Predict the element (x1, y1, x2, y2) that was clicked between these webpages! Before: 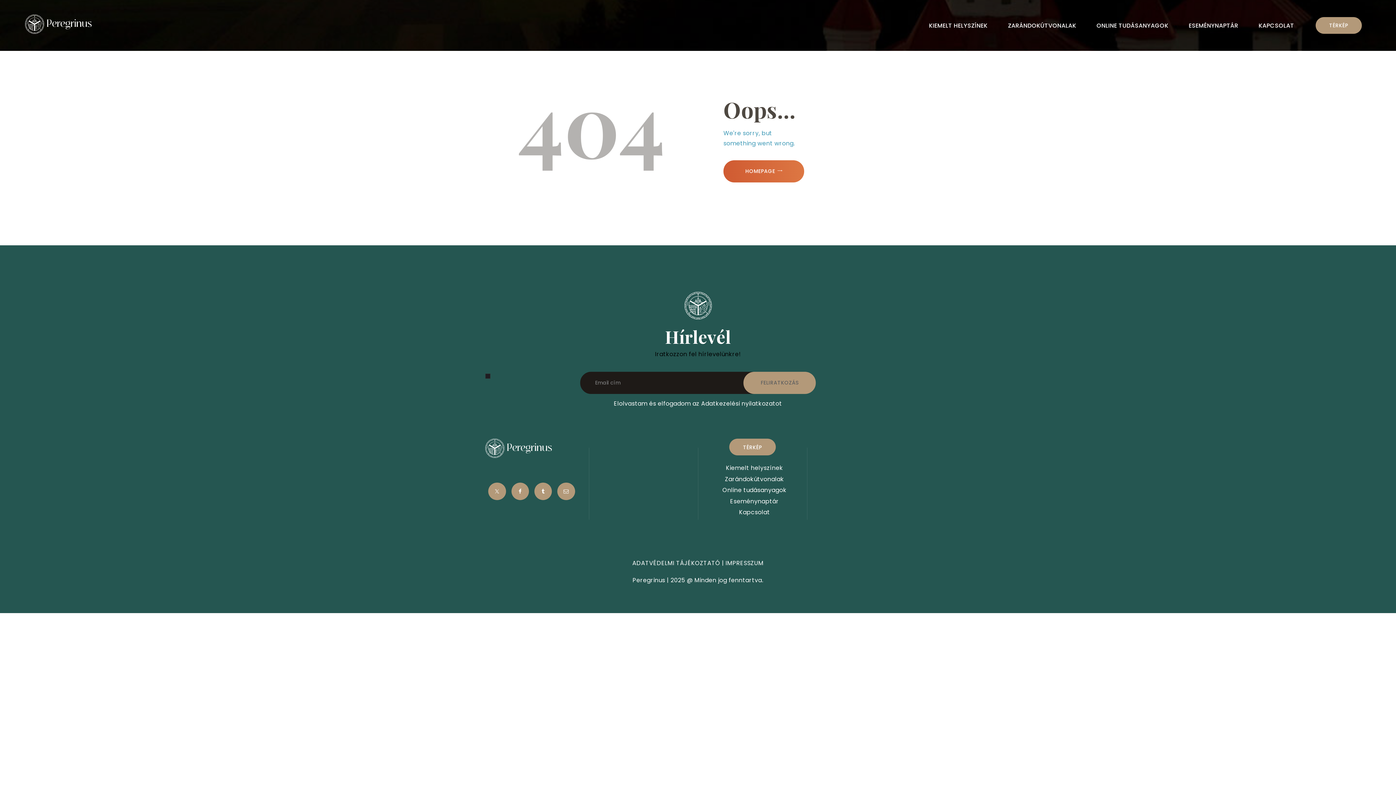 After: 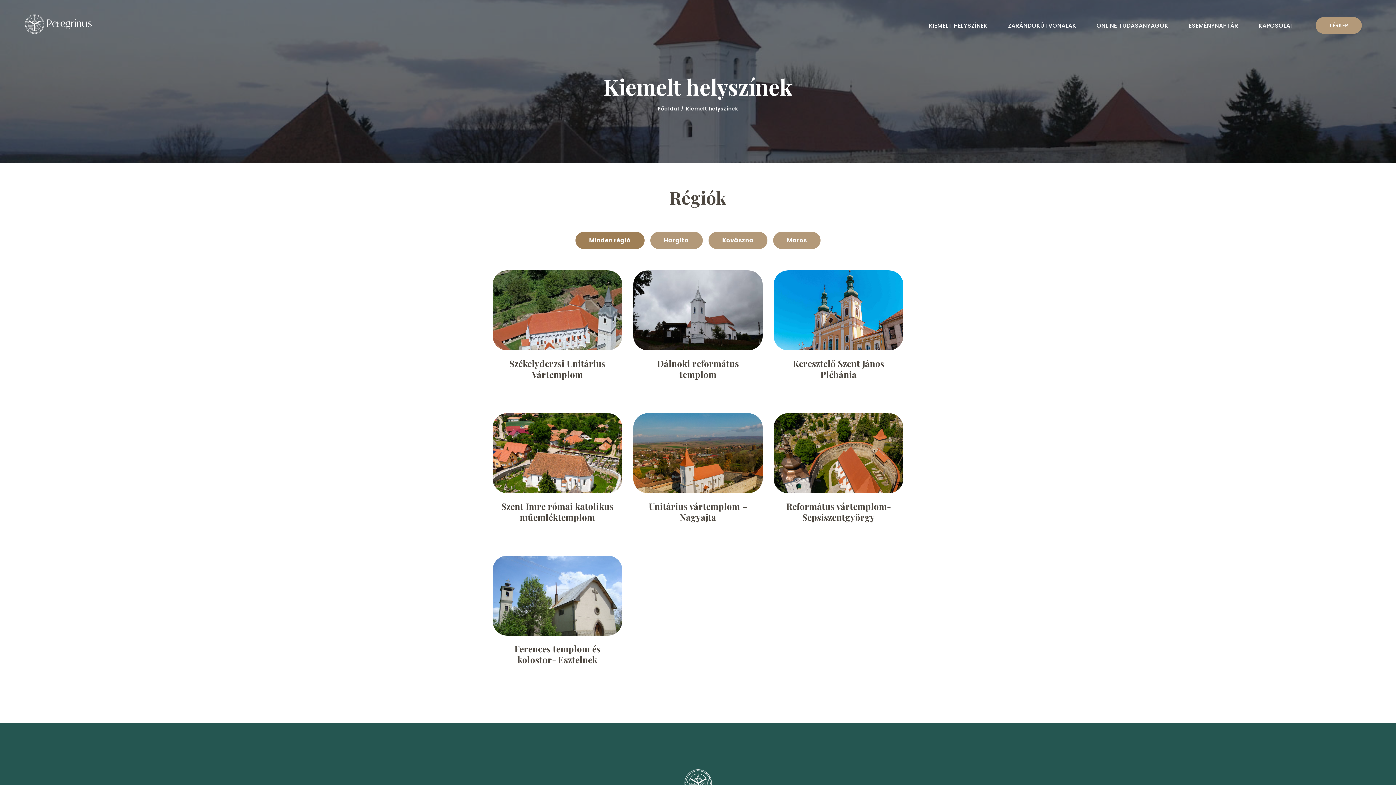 Action: label: KIEMELT HELYSZÍNEK bbox: (919, 14, 998, 36)